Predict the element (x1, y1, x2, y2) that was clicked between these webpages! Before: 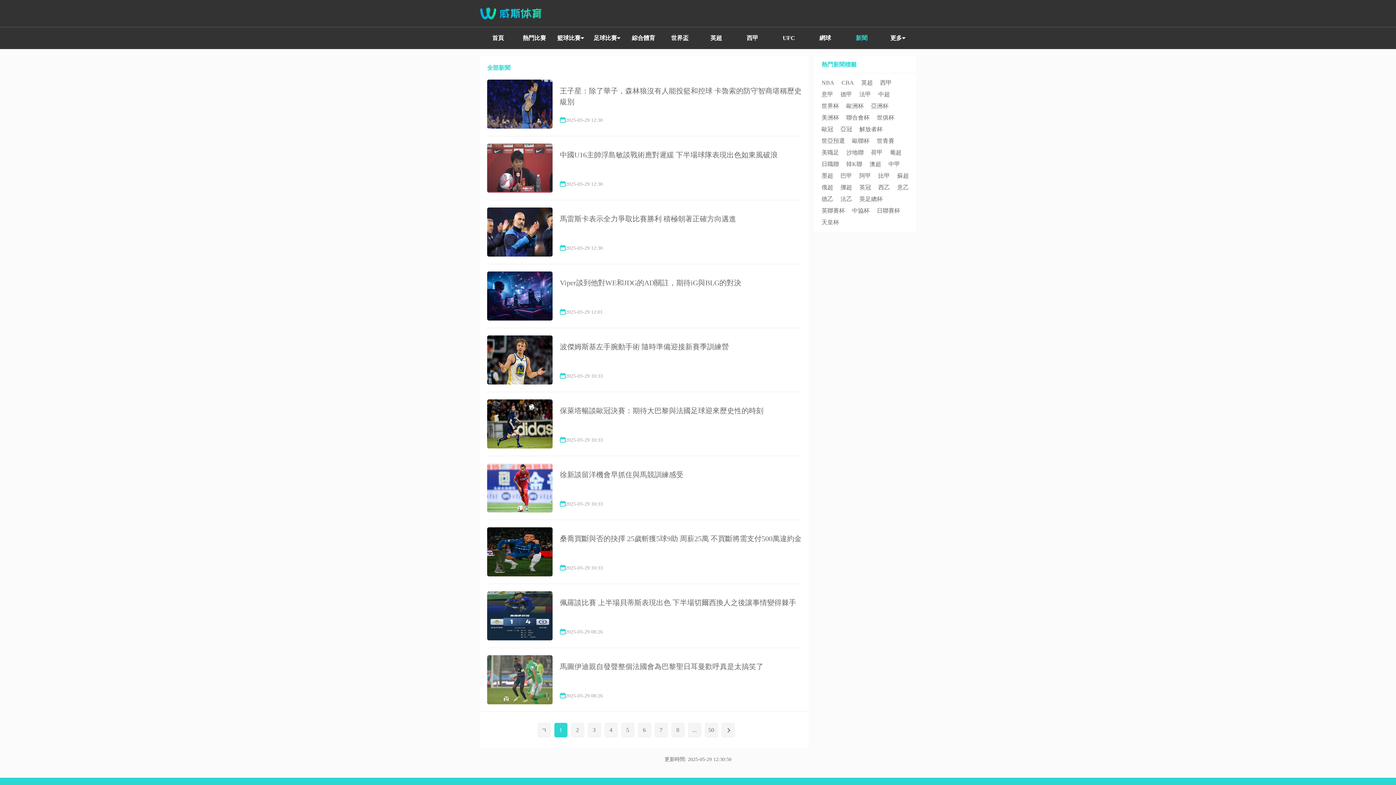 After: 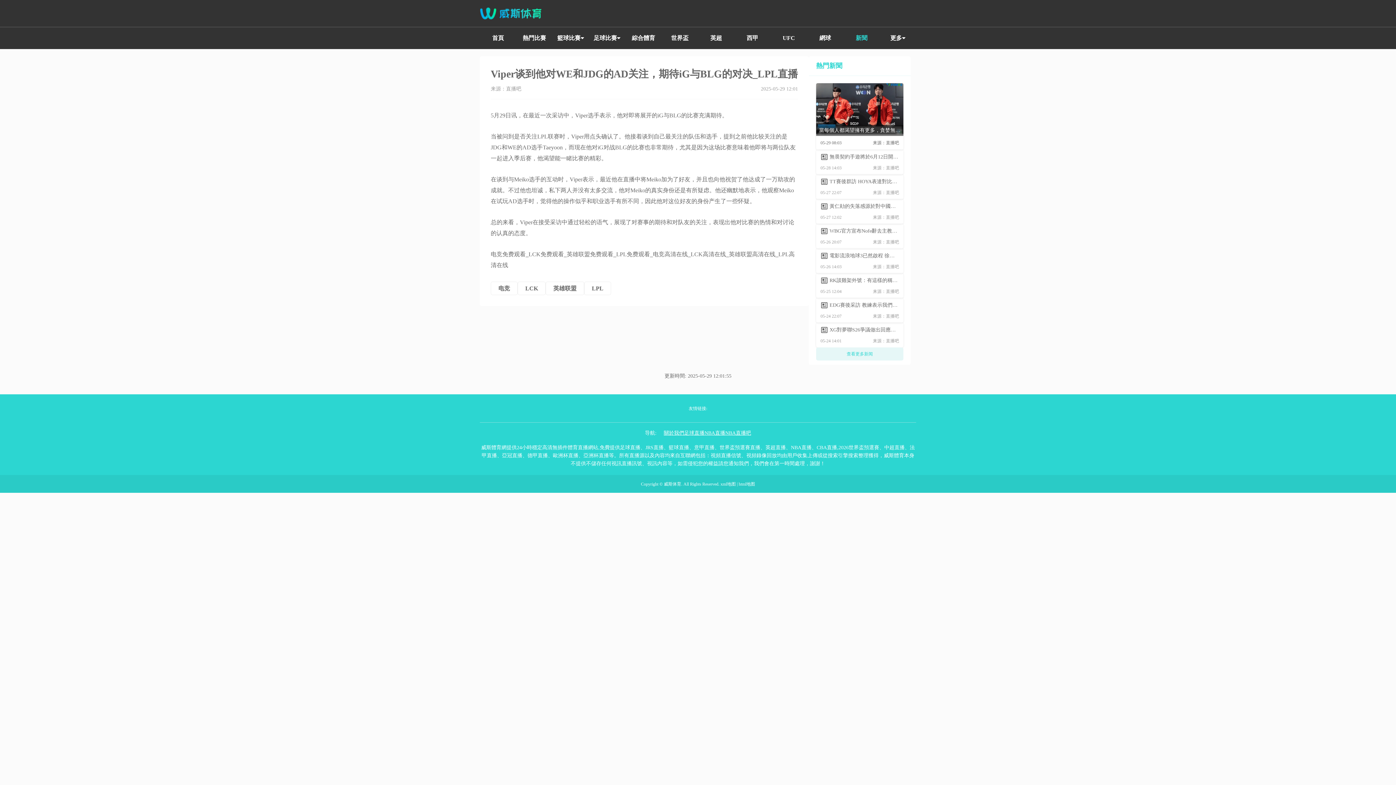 Action: label: Viper談到他對WE和JDG的AD關註，期待iG與BLG的對決

2025-05-29 12:01 bbox: (487, 264, 801, 328)